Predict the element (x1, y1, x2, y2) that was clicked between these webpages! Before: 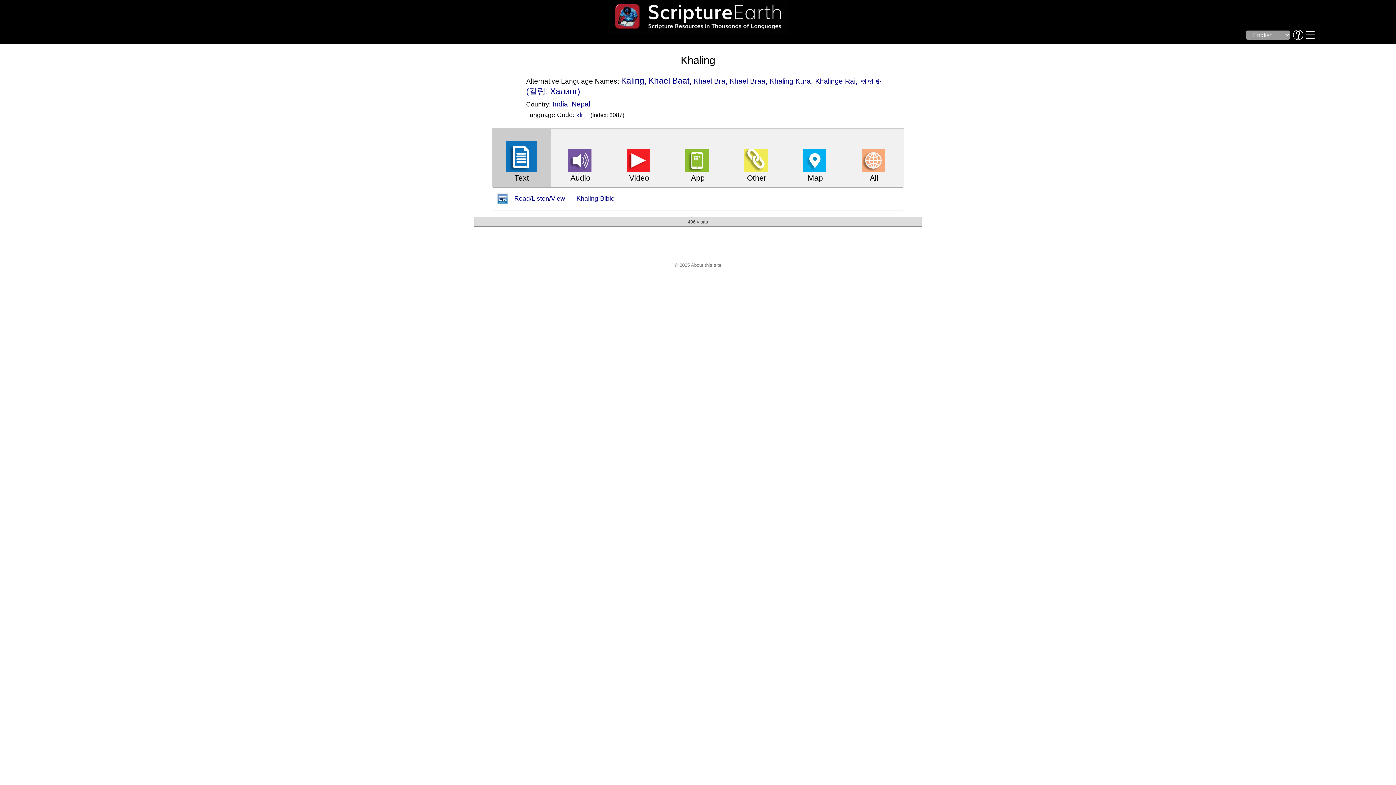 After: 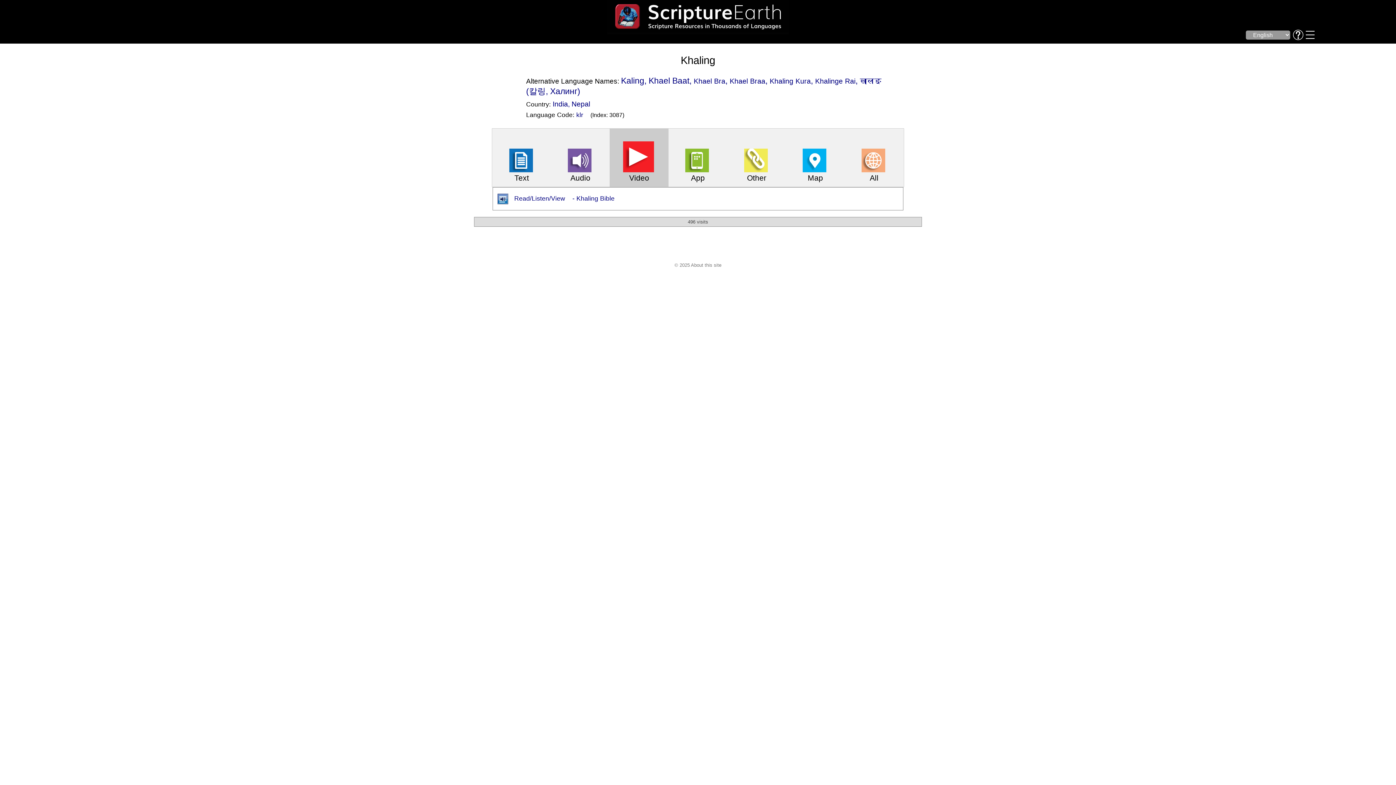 Action: label: Video bbox: (609, 128, 668, 186)